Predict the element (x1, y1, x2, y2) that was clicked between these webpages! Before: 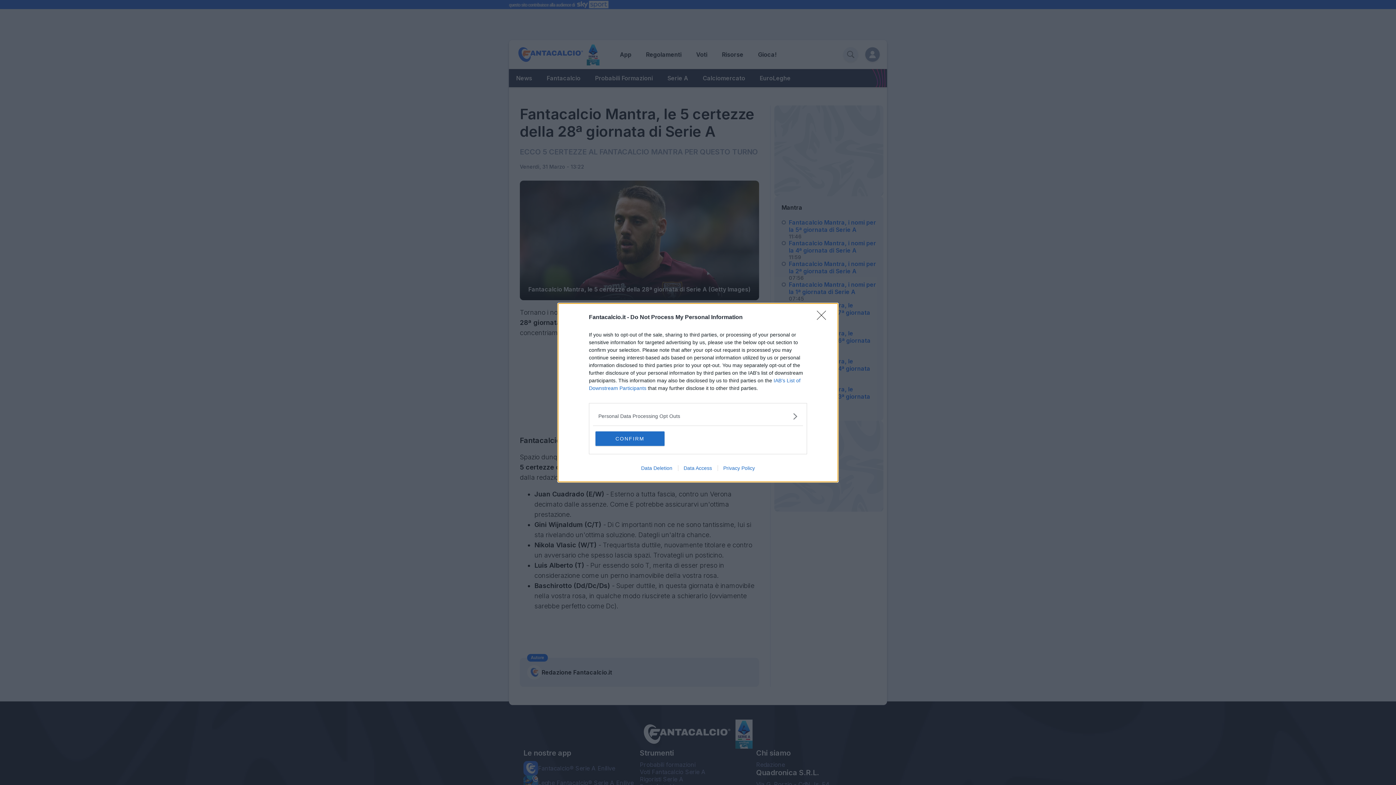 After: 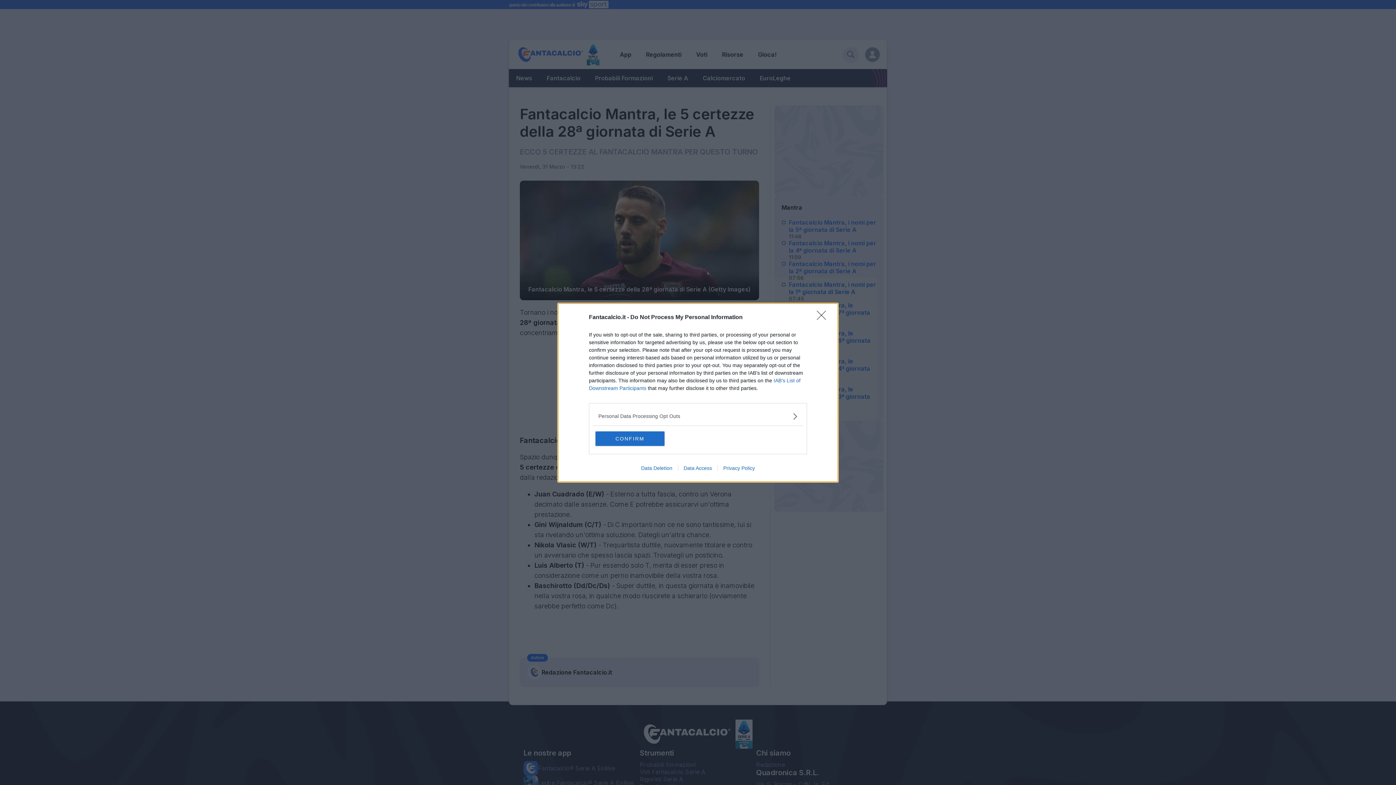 Action: label: Data Access bbox: (678, 465, 717, 471)